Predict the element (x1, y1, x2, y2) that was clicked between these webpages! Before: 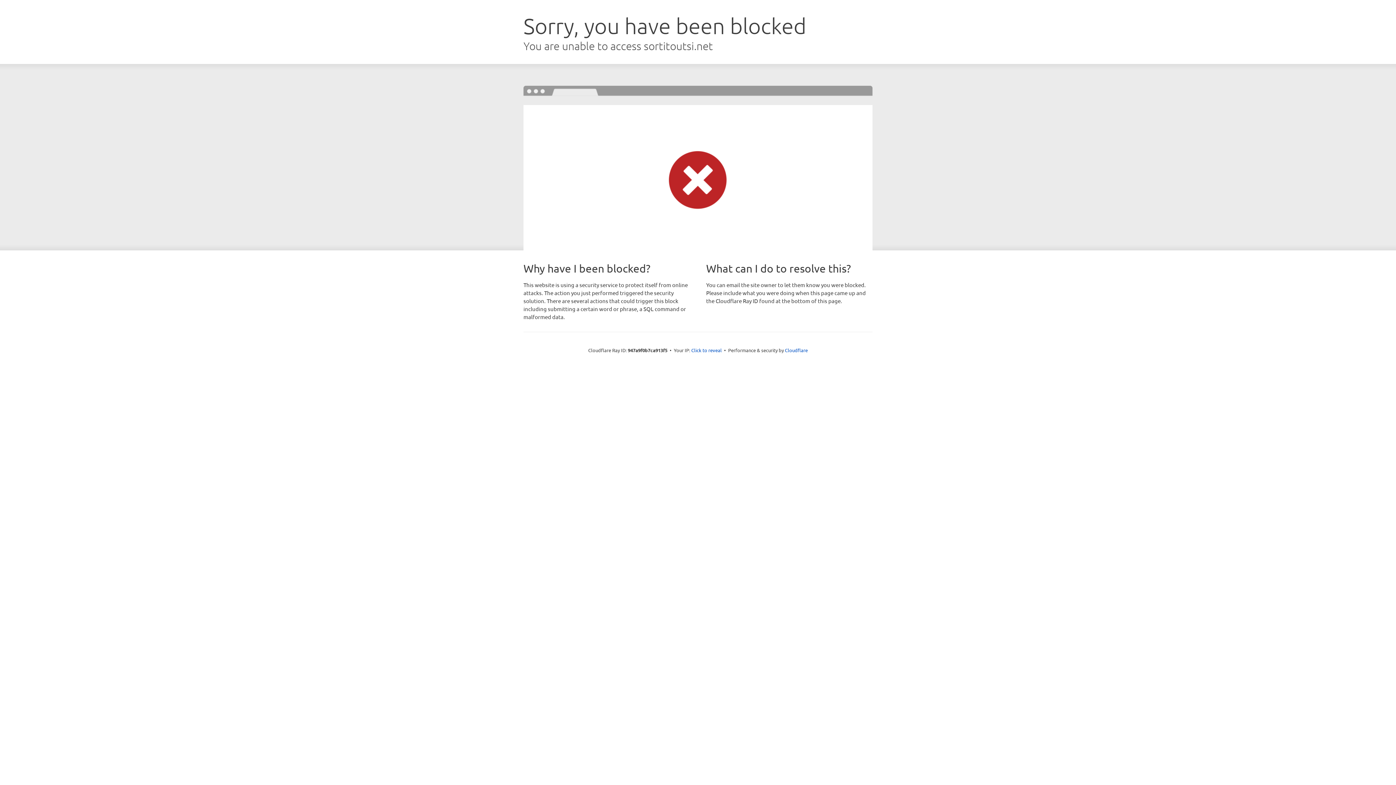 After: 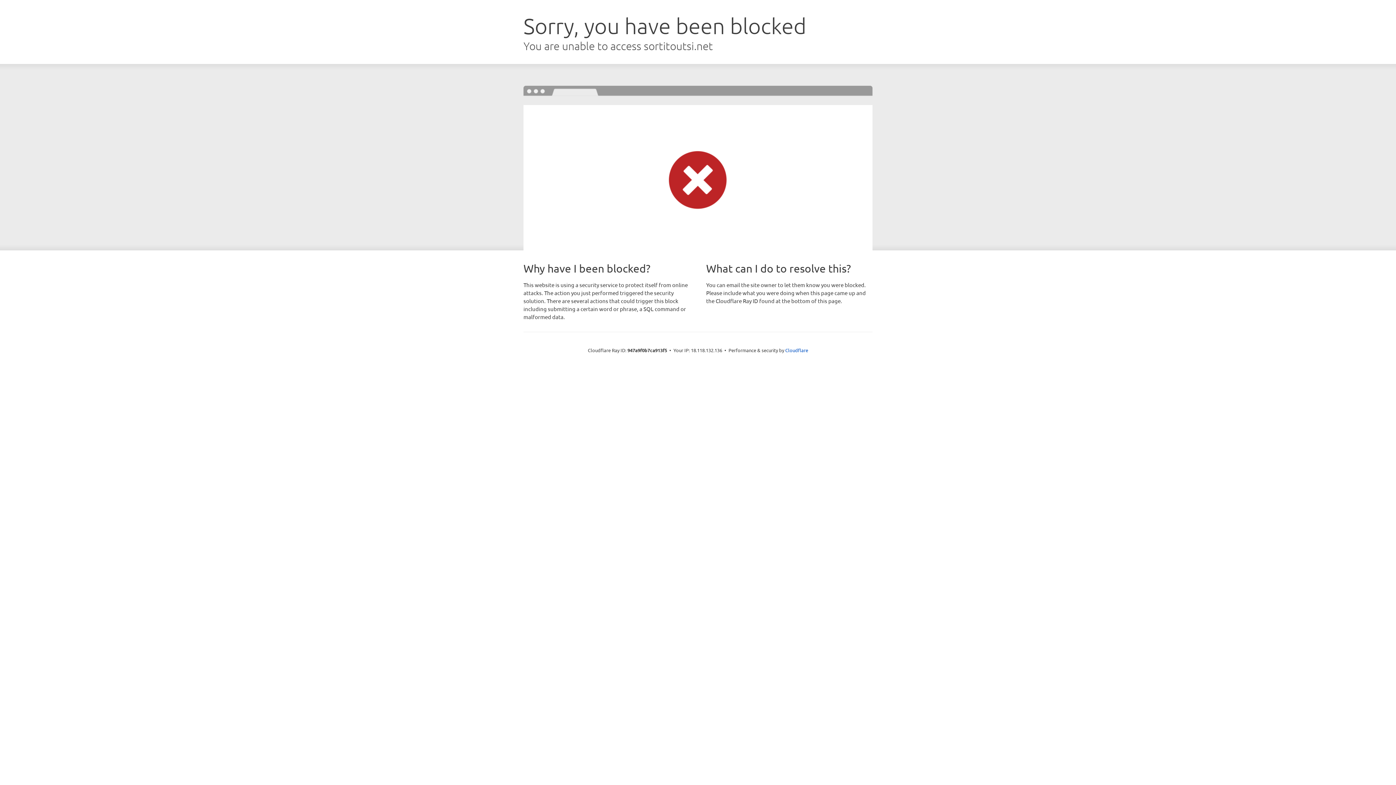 Action: label: Click to reveal bbox: (691, 346, 722, 353)